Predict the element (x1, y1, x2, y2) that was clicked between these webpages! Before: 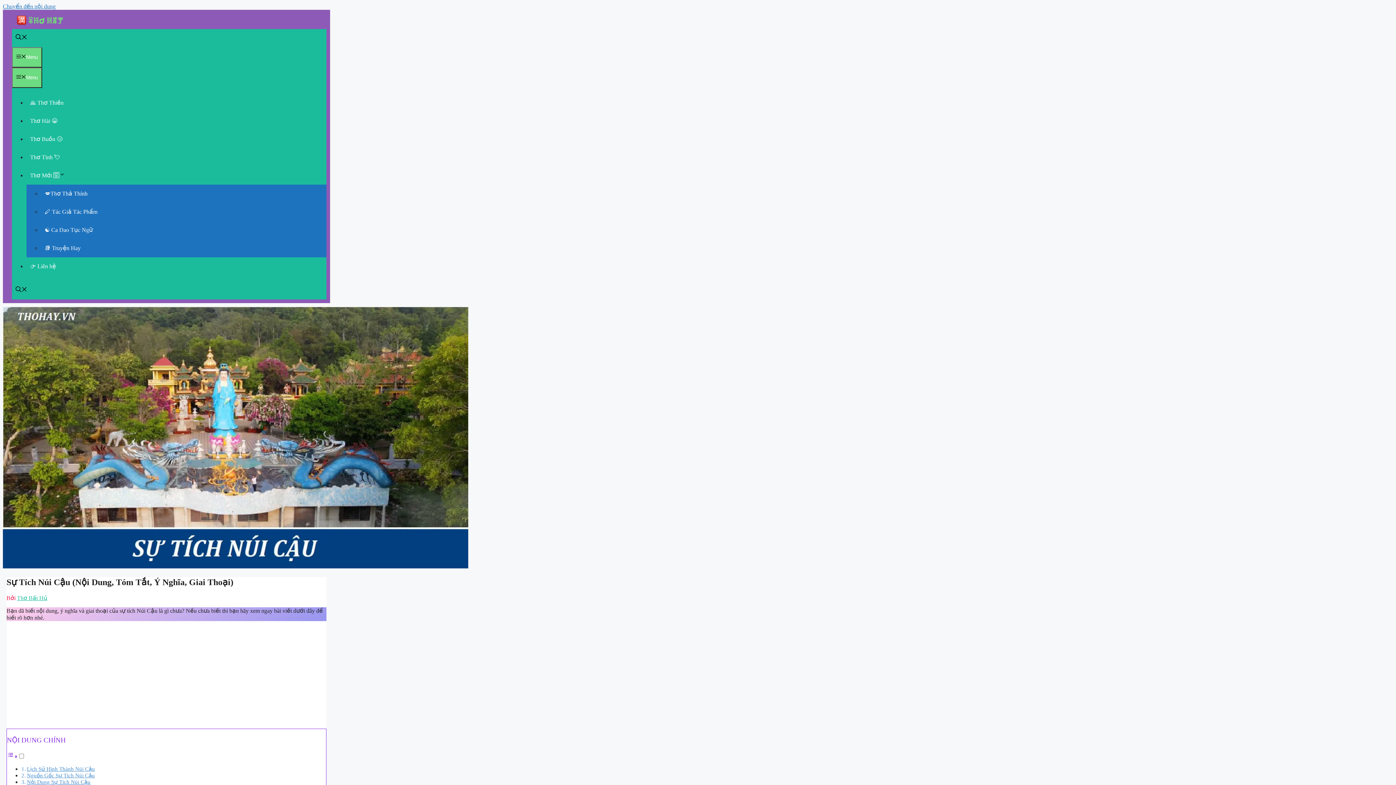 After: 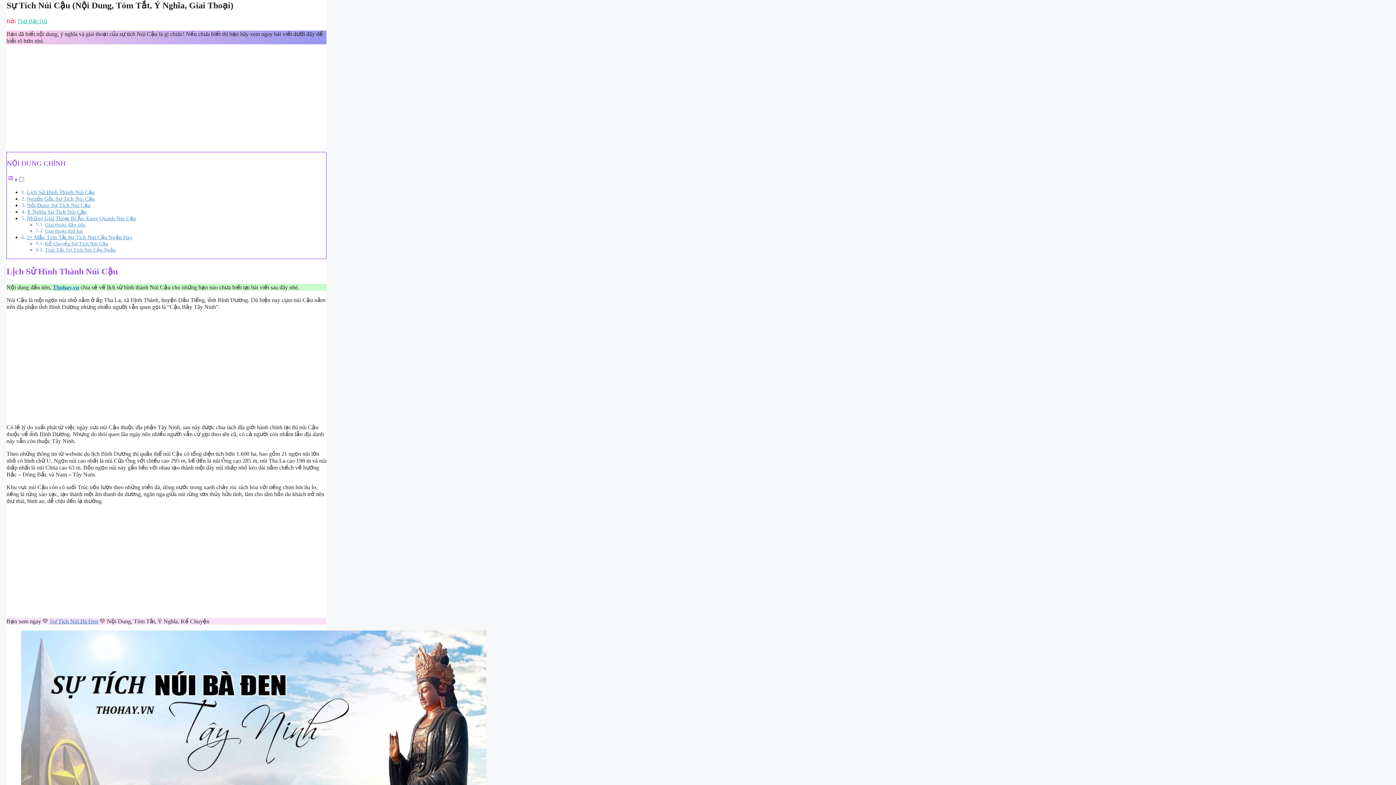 Action: bbox: (2, 3, 55, 9) label: Chuyển đến nội dung